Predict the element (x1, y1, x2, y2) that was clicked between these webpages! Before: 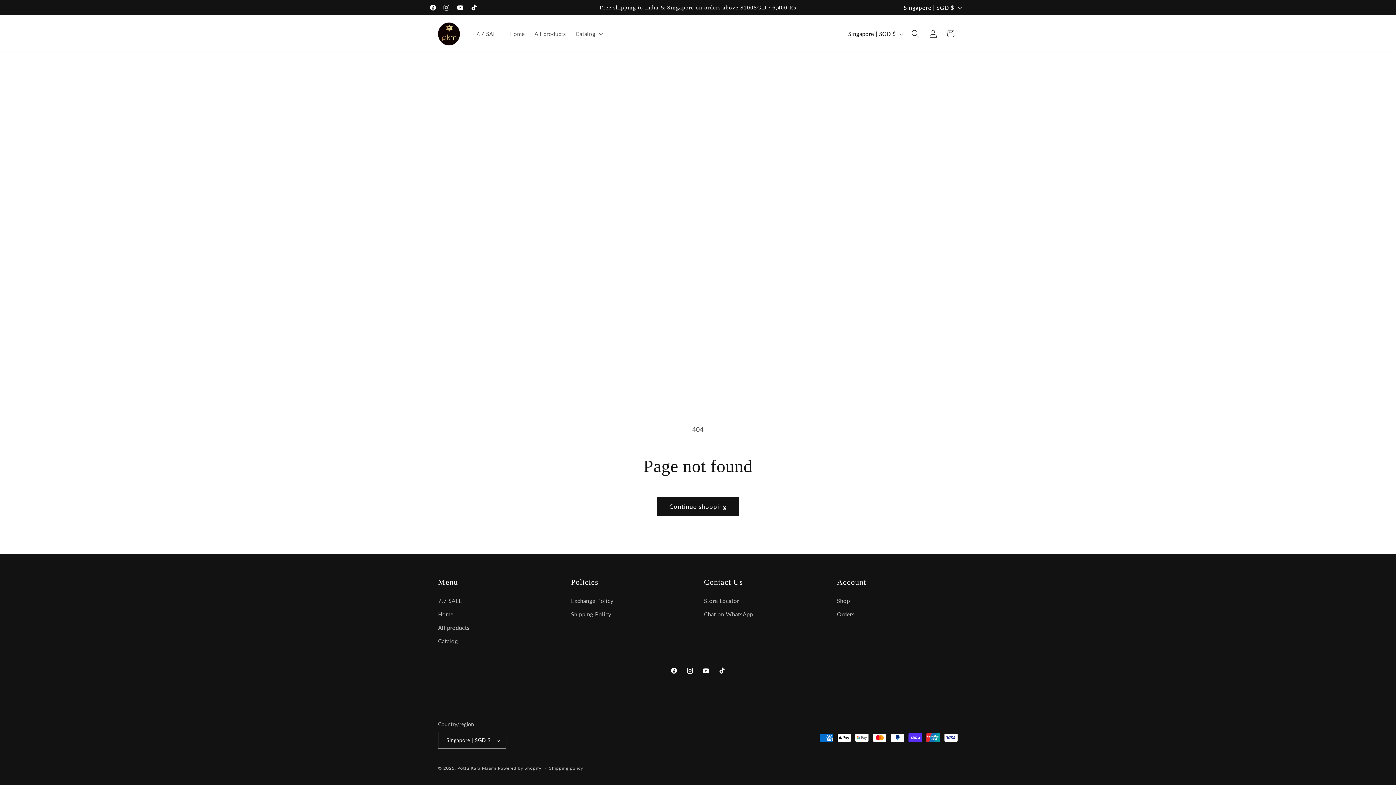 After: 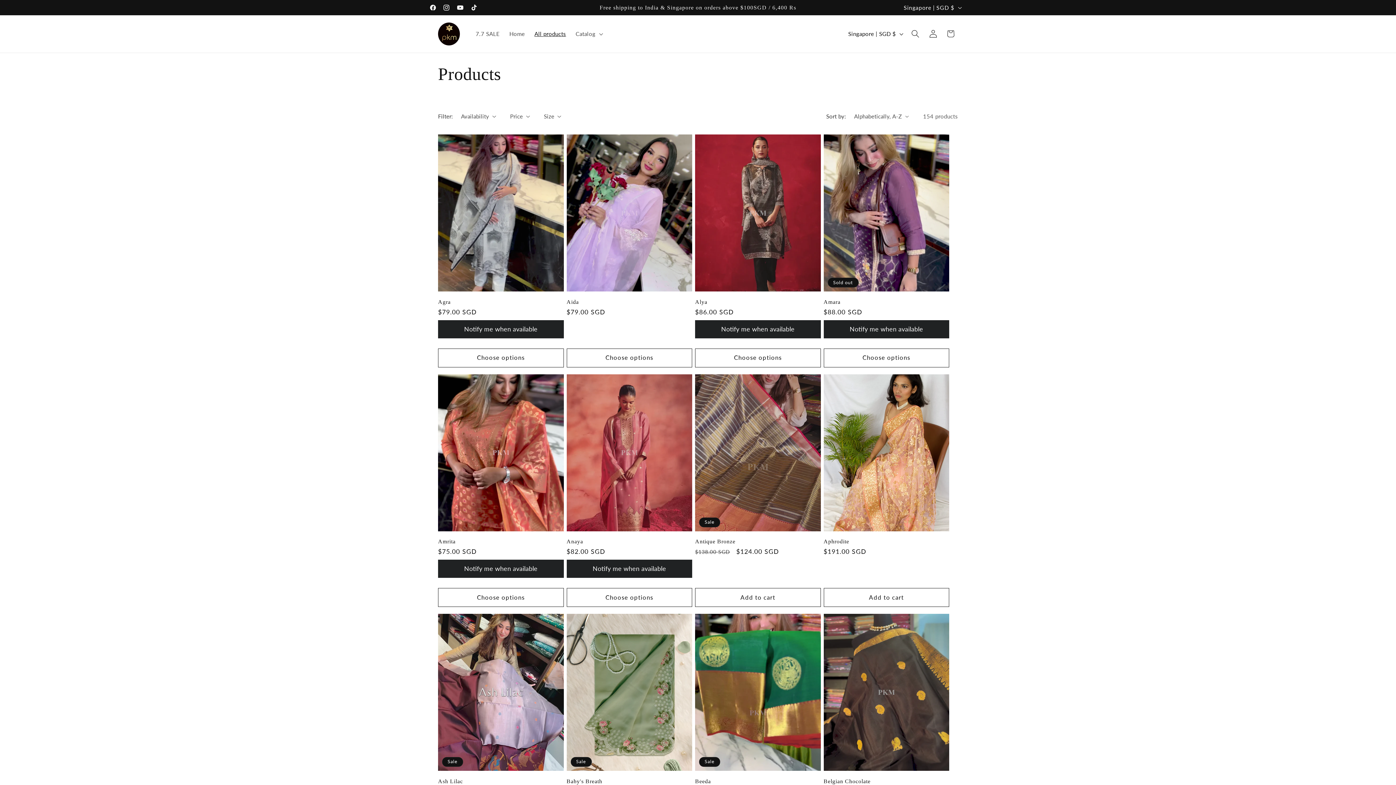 Action: label: All products bbox: (529, 25, 570, 42)